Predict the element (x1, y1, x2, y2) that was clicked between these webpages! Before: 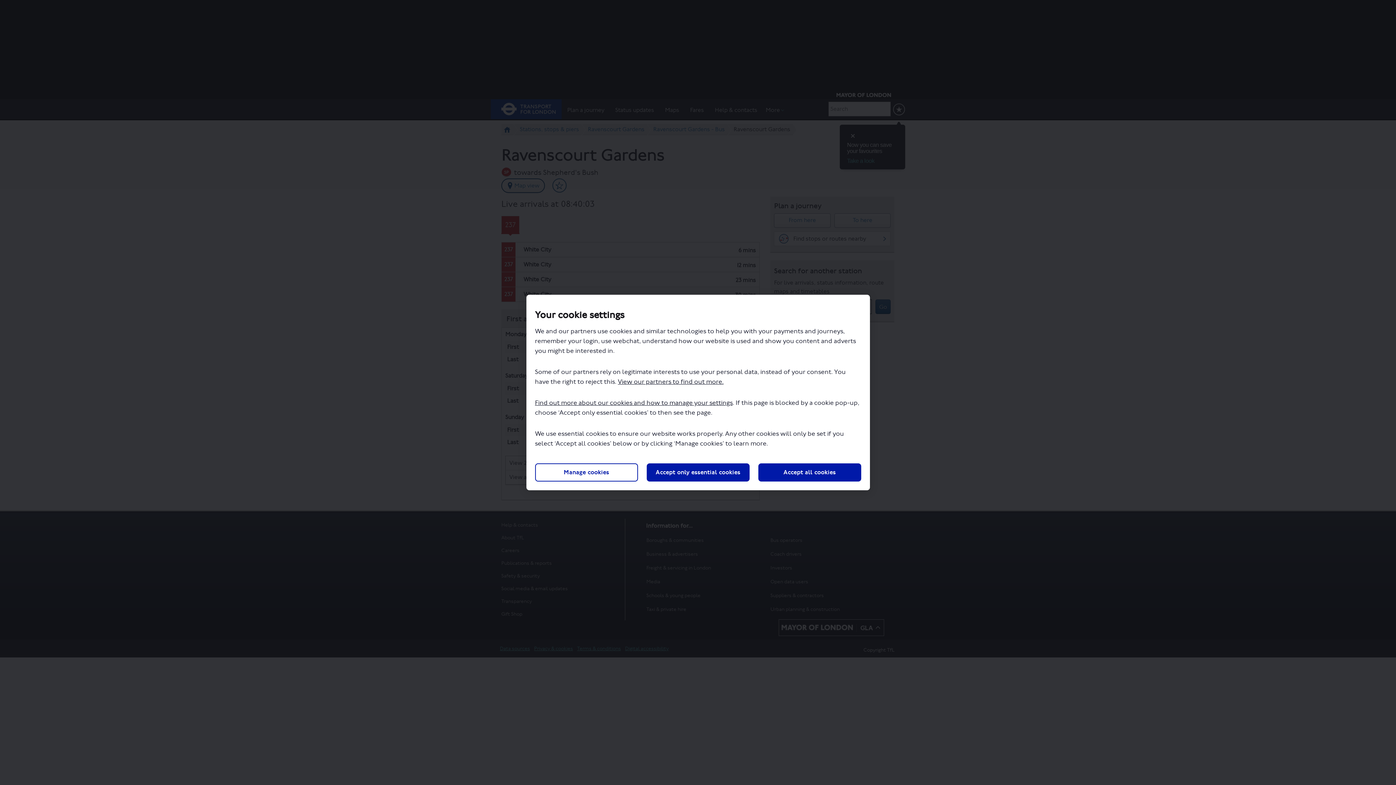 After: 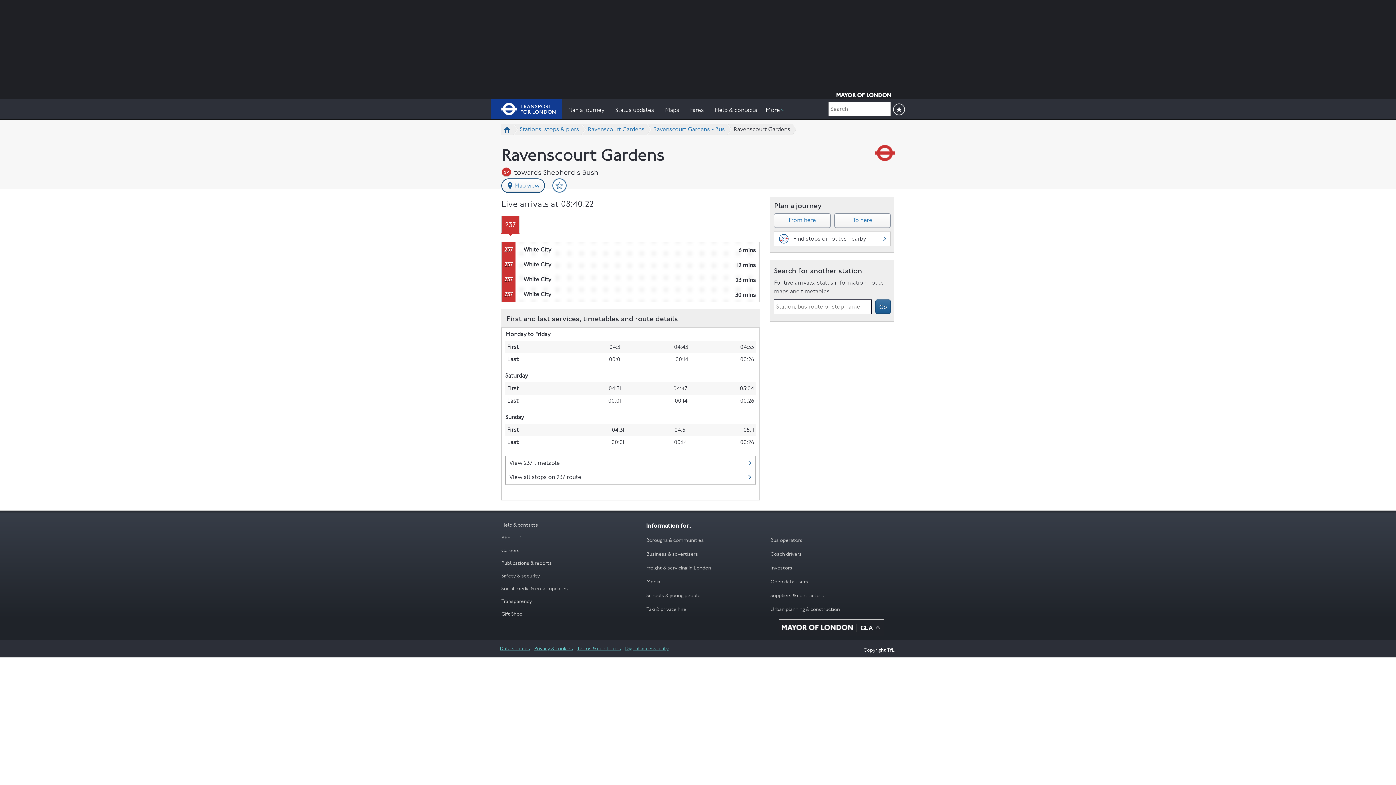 Action: label: Accept all cookies bbox: (758, 463, 861, 481)